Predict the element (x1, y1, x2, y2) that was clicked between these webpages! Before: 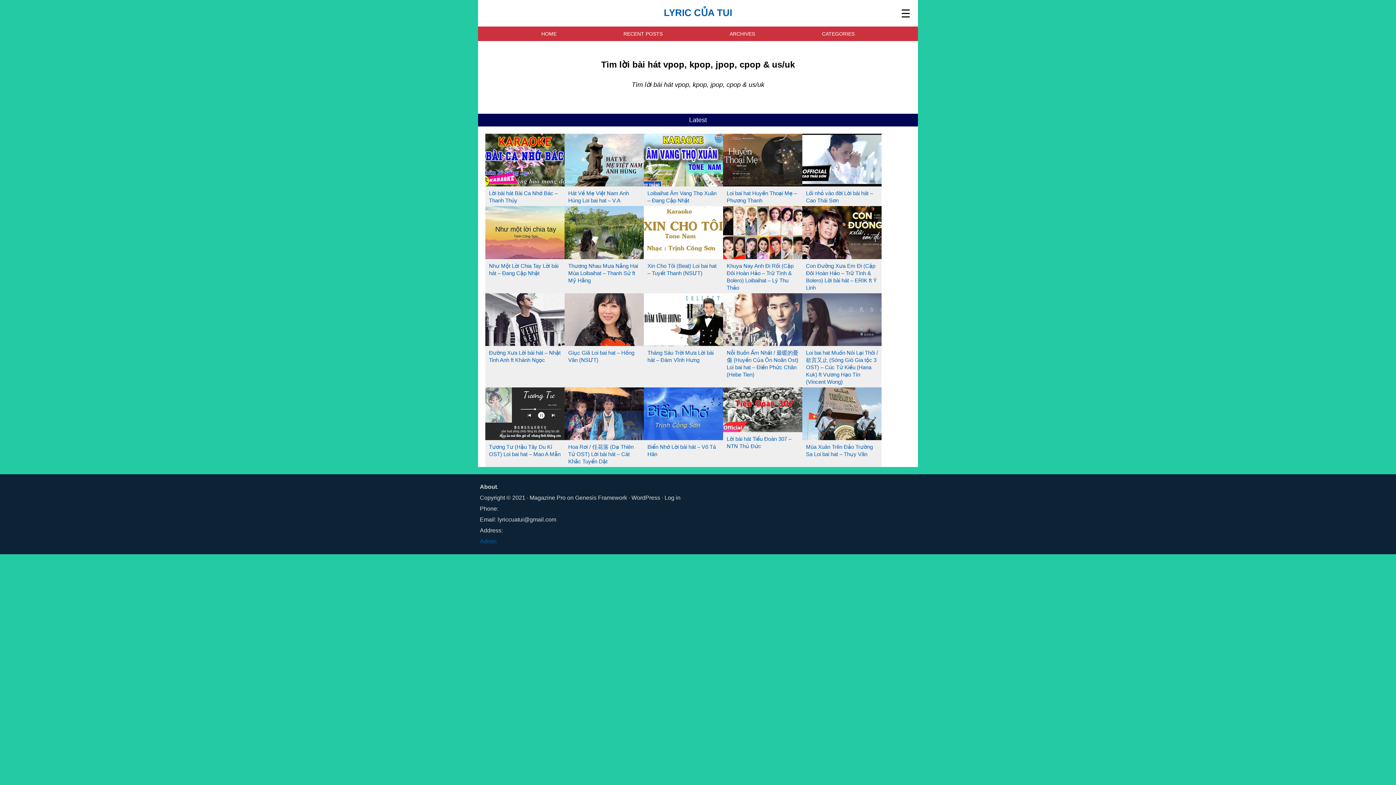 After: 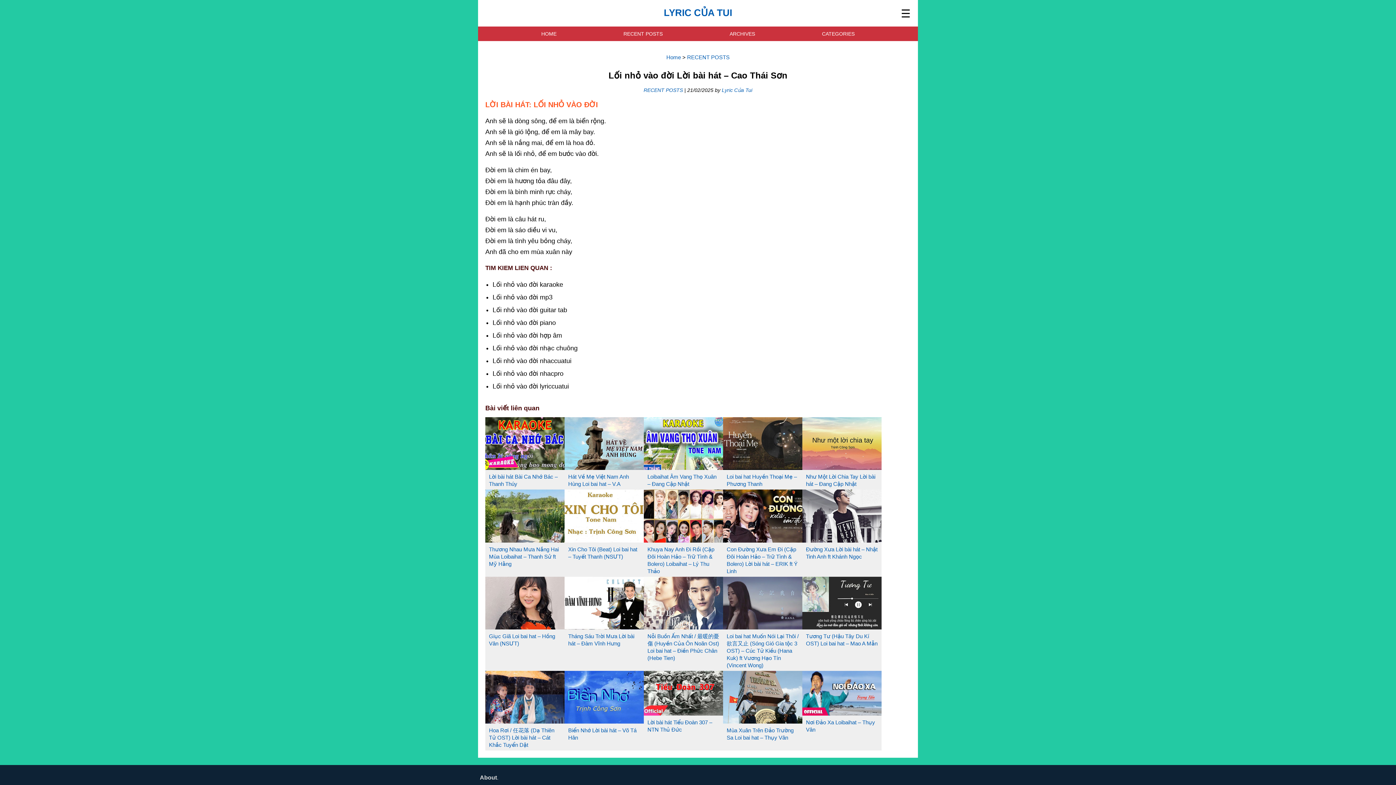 Action: bbox: (802, 180, 881, 188)